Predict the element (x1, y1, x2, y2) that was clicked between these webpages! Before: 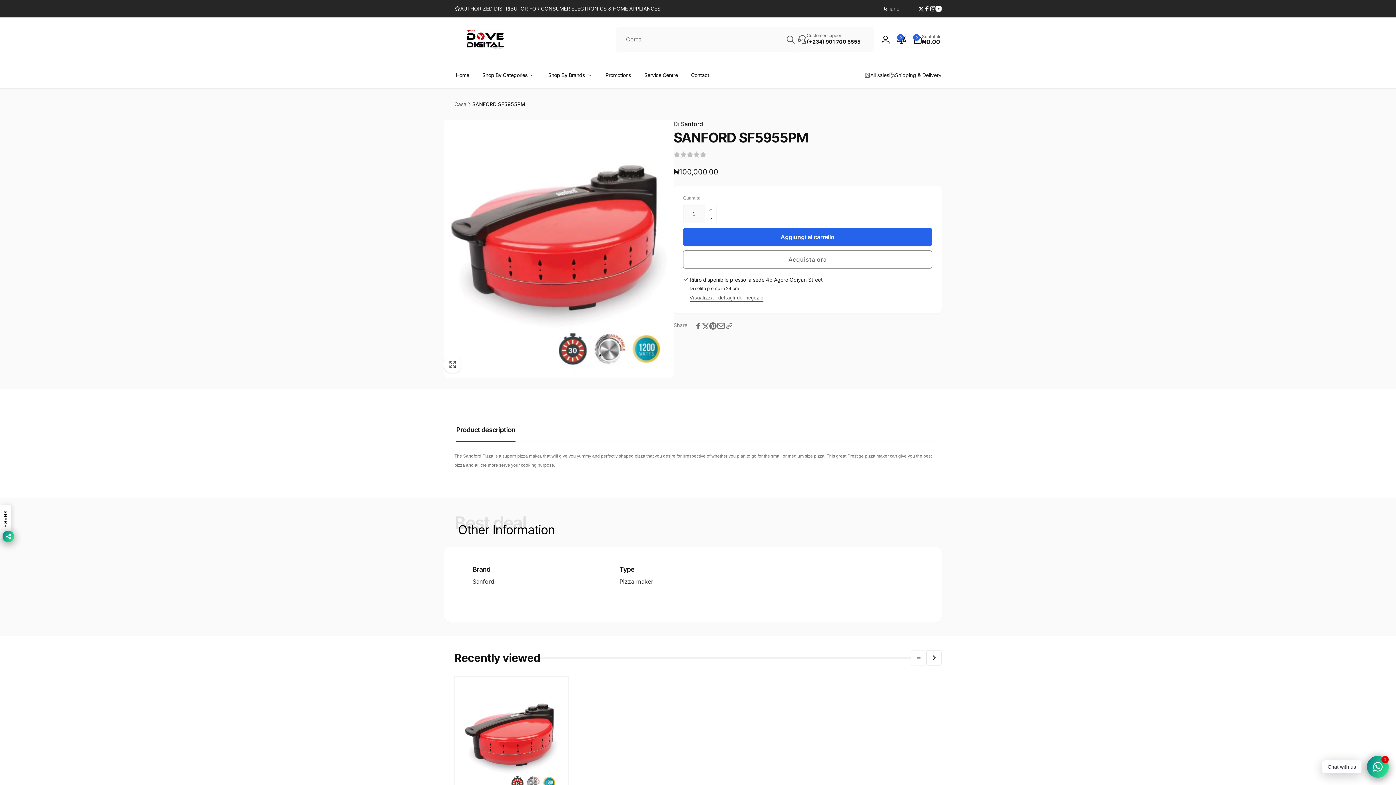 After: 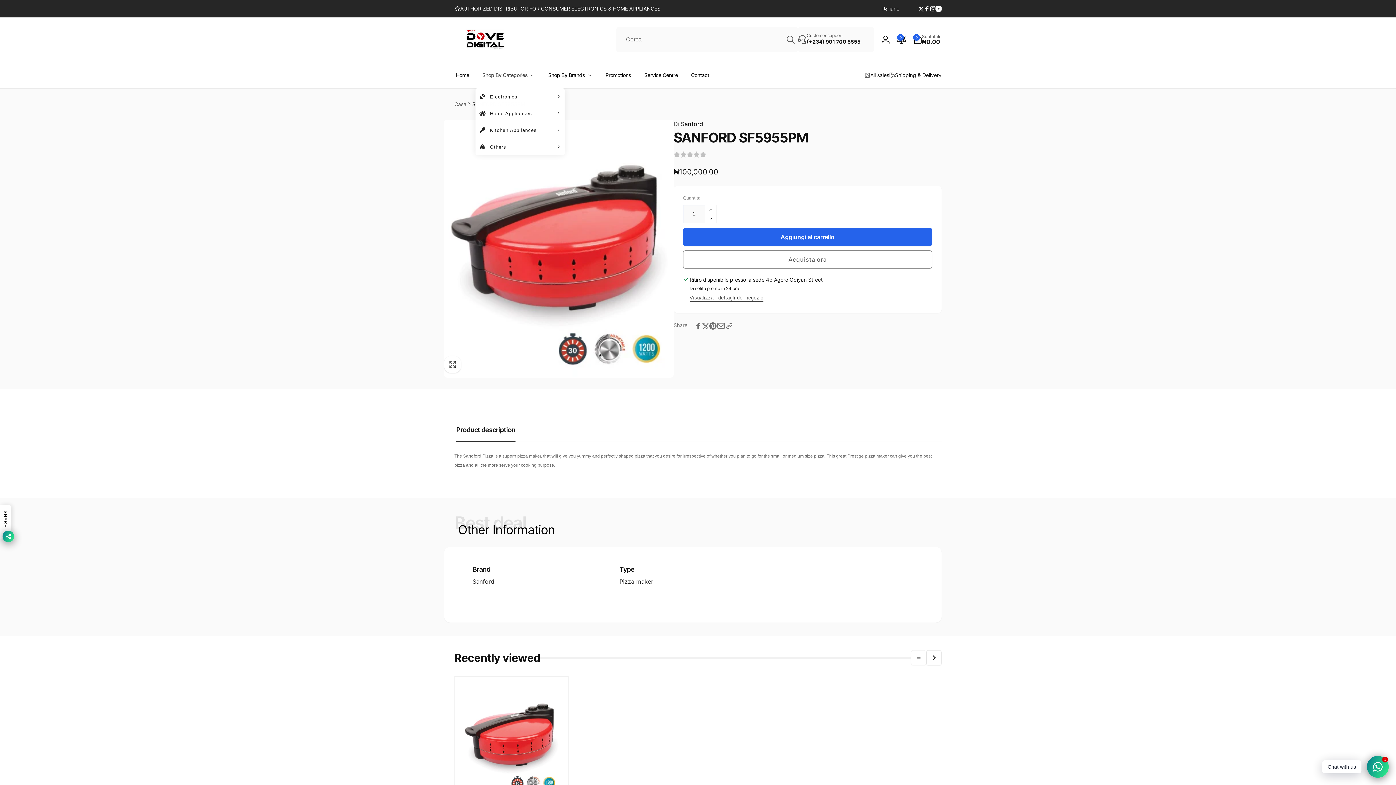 Action: bbox: (475, 61, 541, 88) label: Shop By Categories